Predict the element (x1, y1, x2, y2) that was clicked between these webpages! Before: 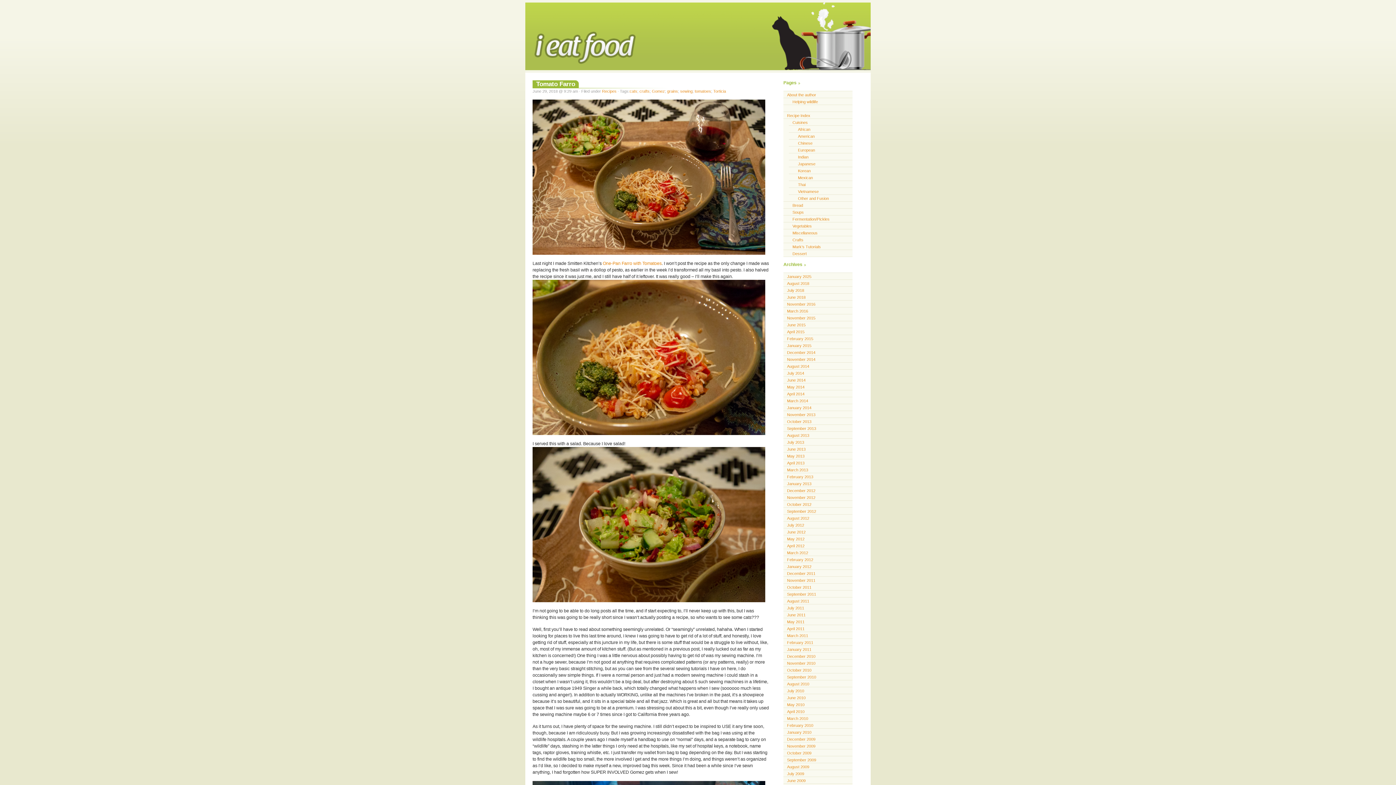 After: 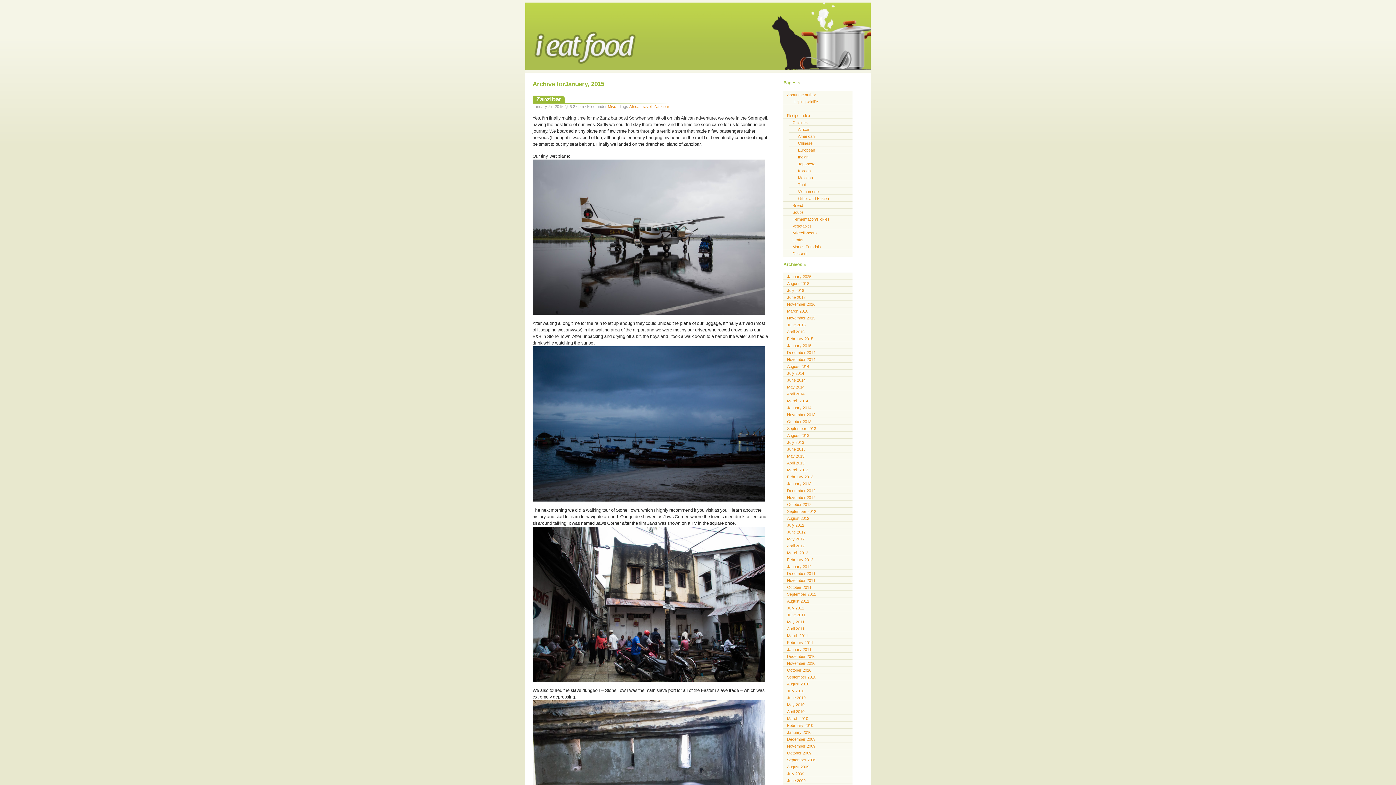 Action: bbox: (783, 342, 852, 348) label: January 2015